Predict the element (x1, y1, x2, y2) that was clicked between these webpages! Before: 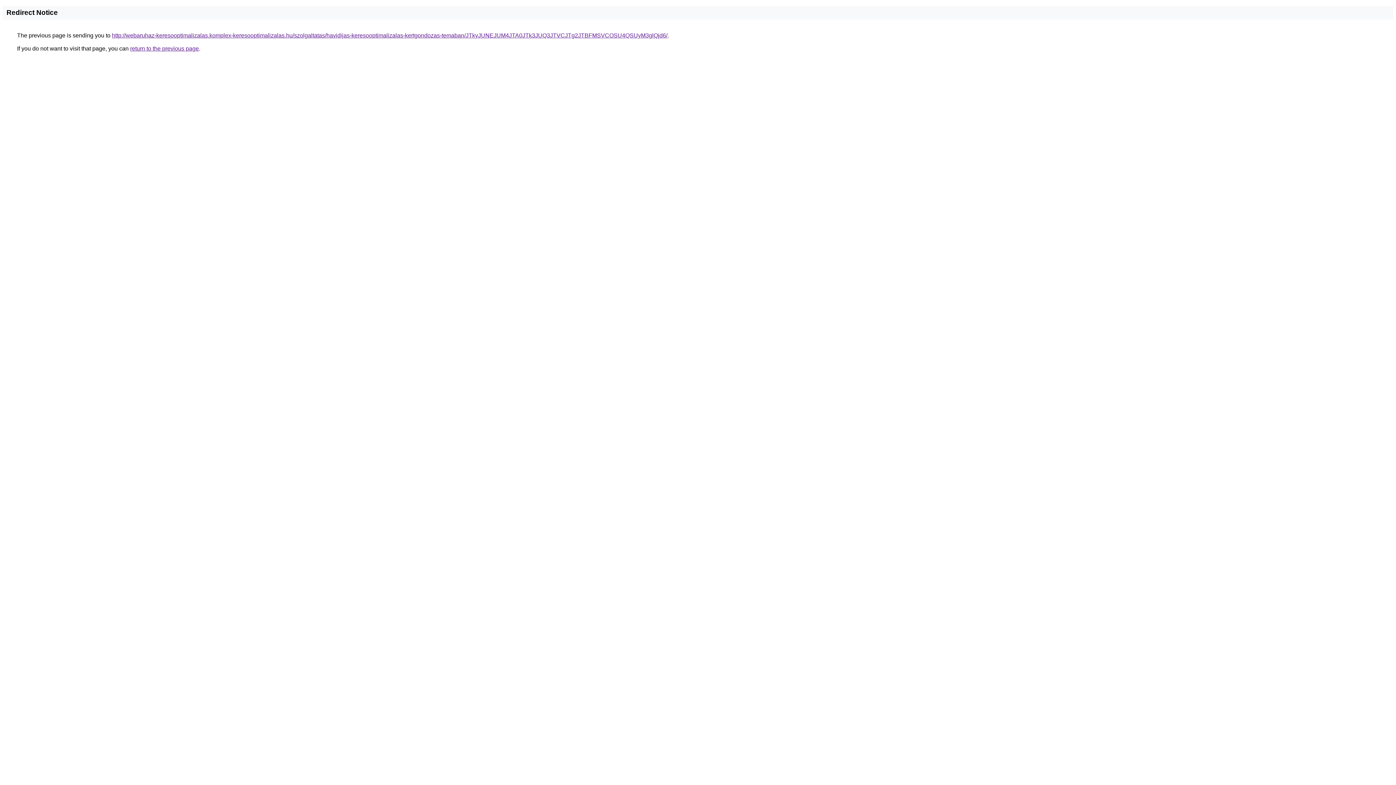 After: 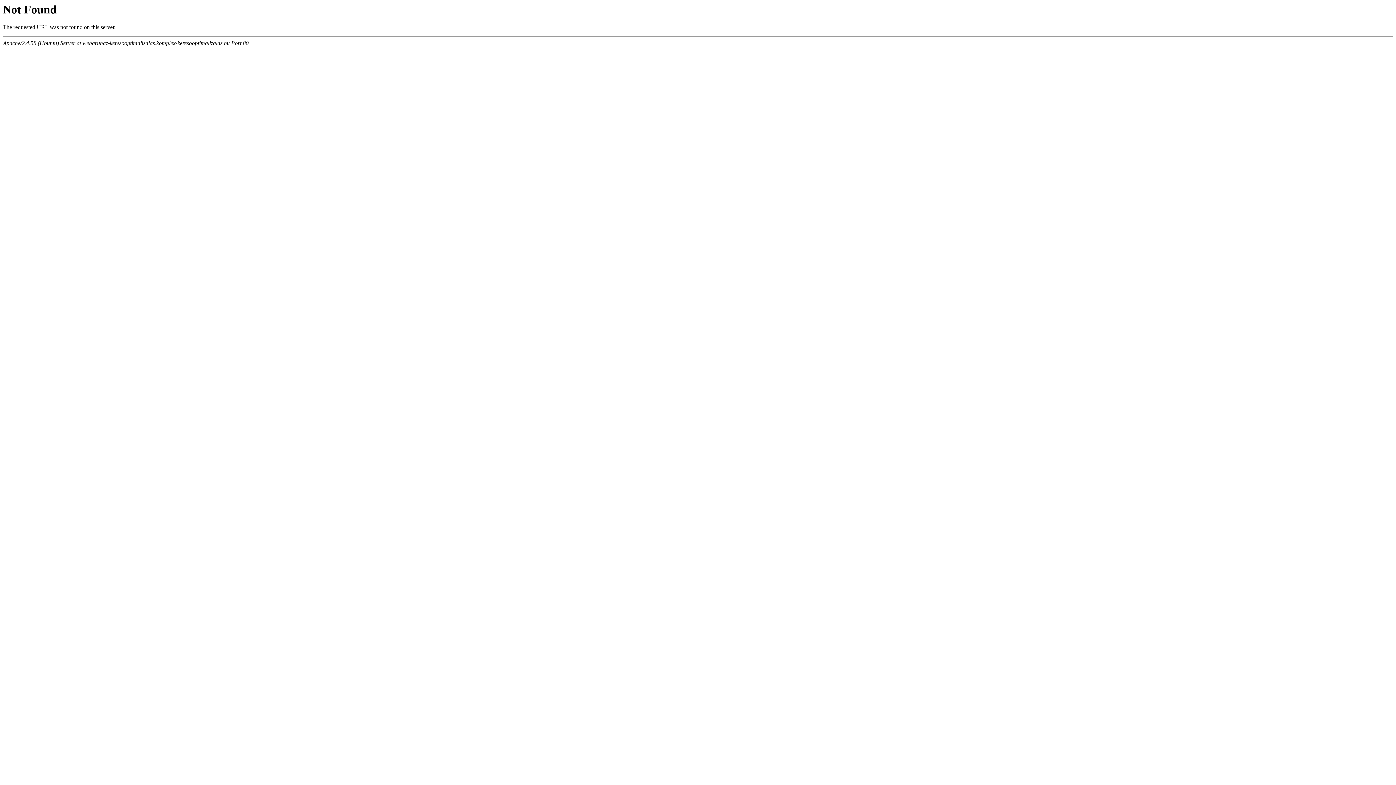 Action: label: http://webaruhaz-keresooptimalizalas.komplex-keresooptimalizalas.hu/szolgaltatas/havidijas-keresooptimalizalas-kertgondozas-temaban/JTkyJUNEJUM4JTA0JTk3JUQ3JTVCJTg2JTBFMSVCOSU4QSUyM3glQjd6/ bbox: (112, 32, 667, 38)